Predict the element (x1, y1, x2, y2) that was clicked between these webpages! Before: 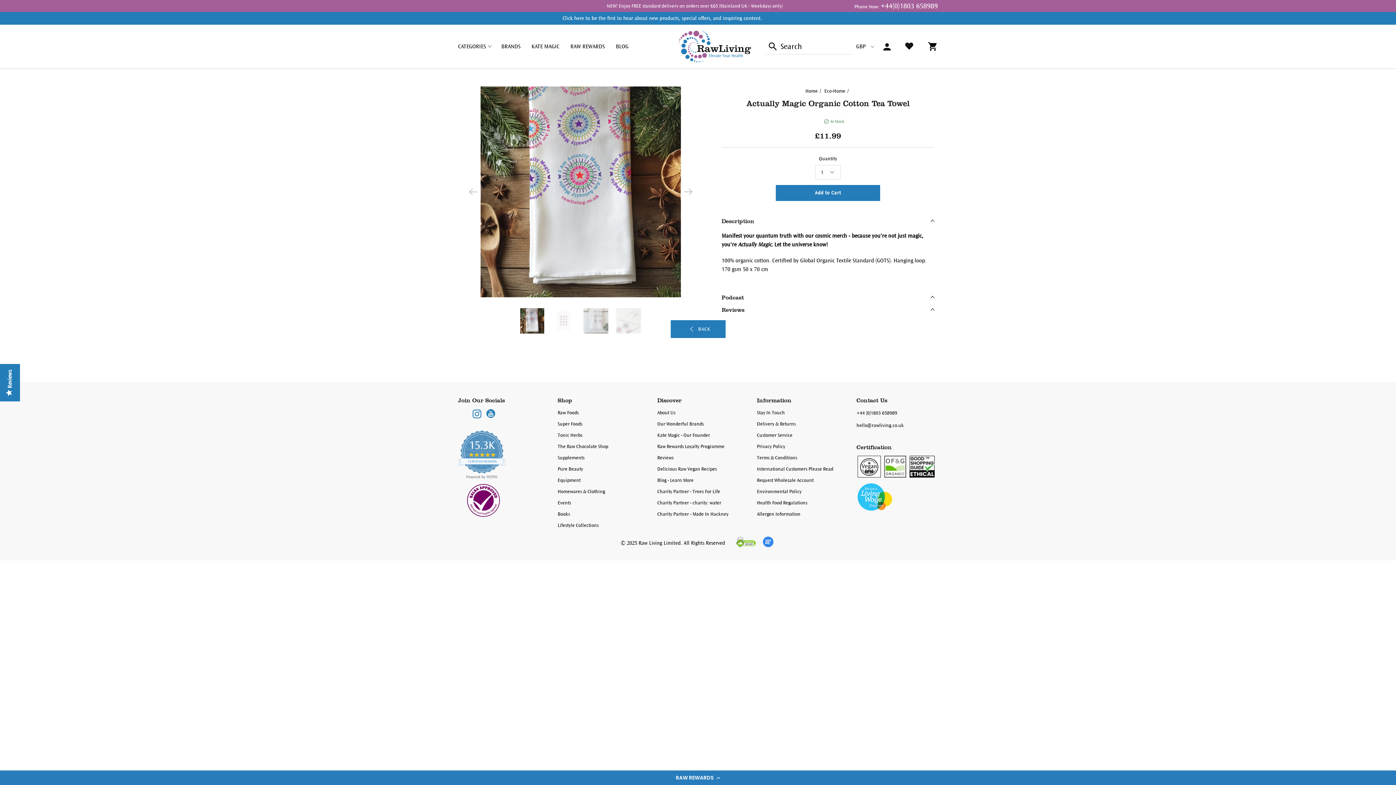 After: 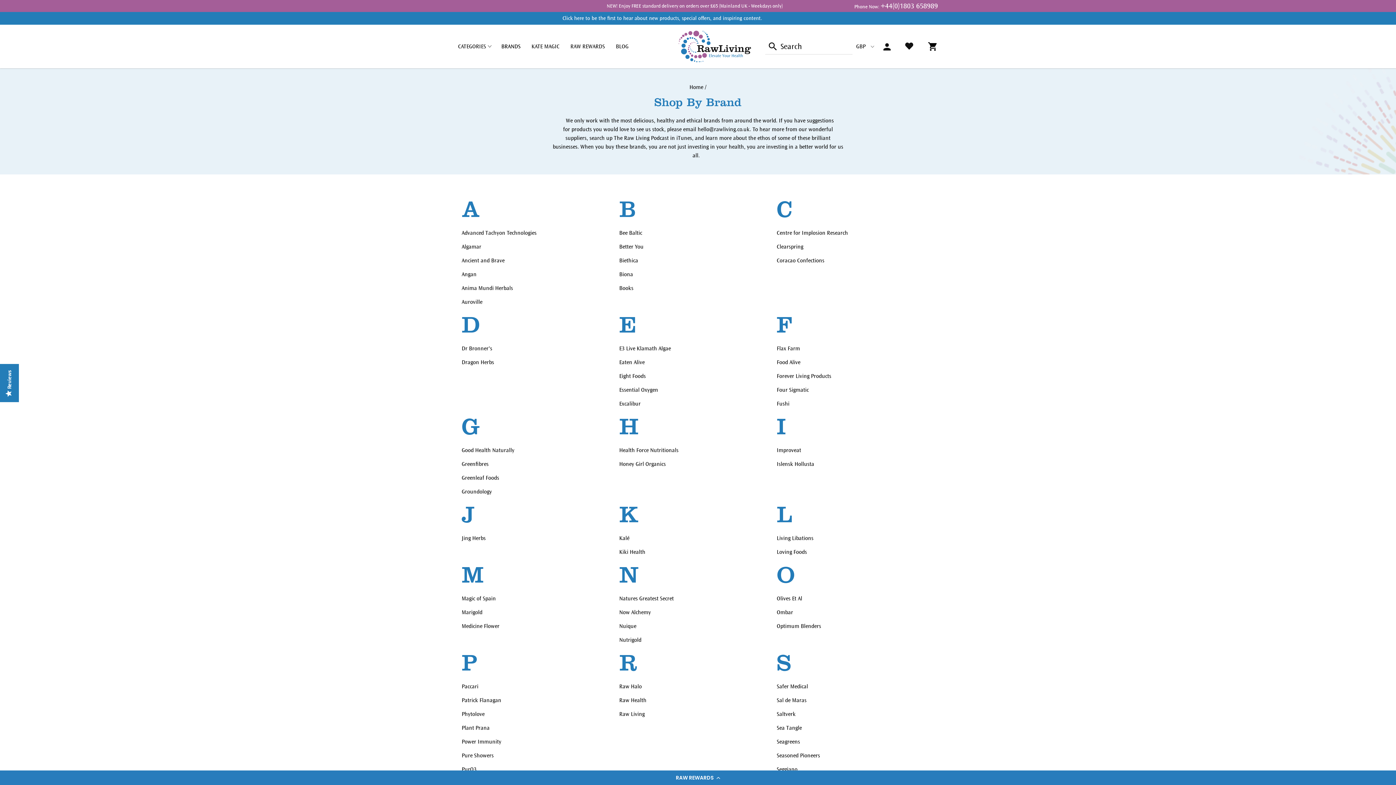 Action: label: Our Wonderful Brands bbox: (657, 421, 704, 427)